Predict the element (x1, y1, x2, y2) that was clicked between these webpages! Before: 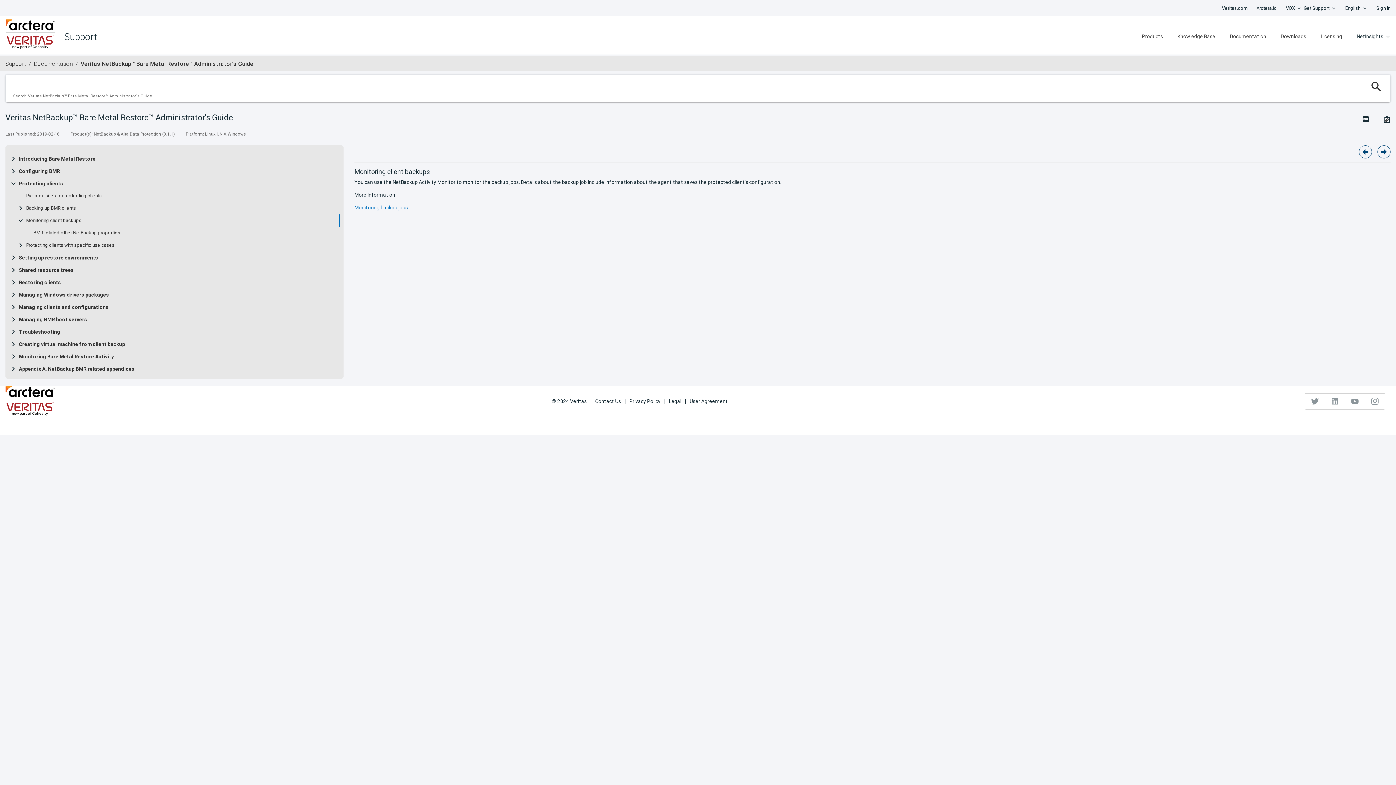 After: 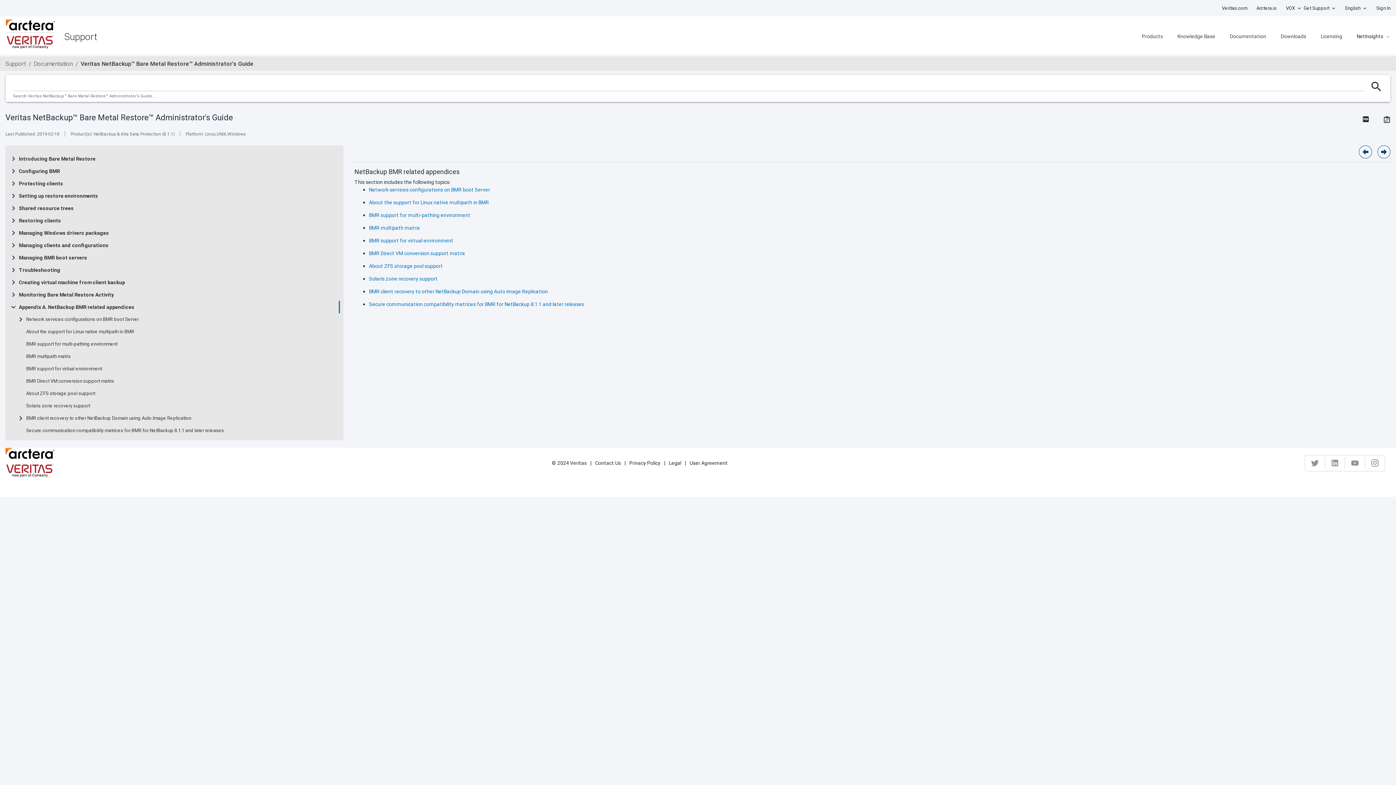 Action: label: Appendix A. NetBackup BMR related appendices bbox: (18, 366, 134, 372)